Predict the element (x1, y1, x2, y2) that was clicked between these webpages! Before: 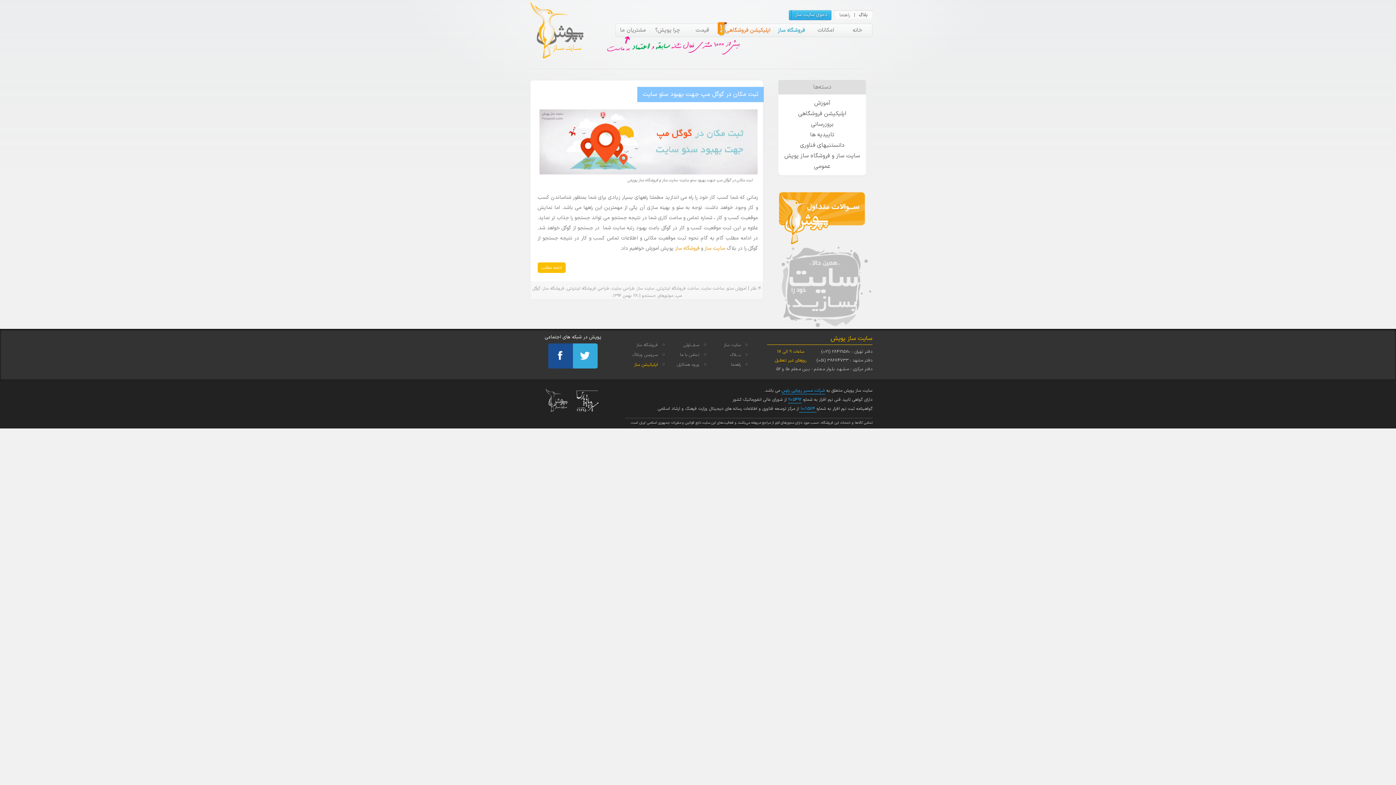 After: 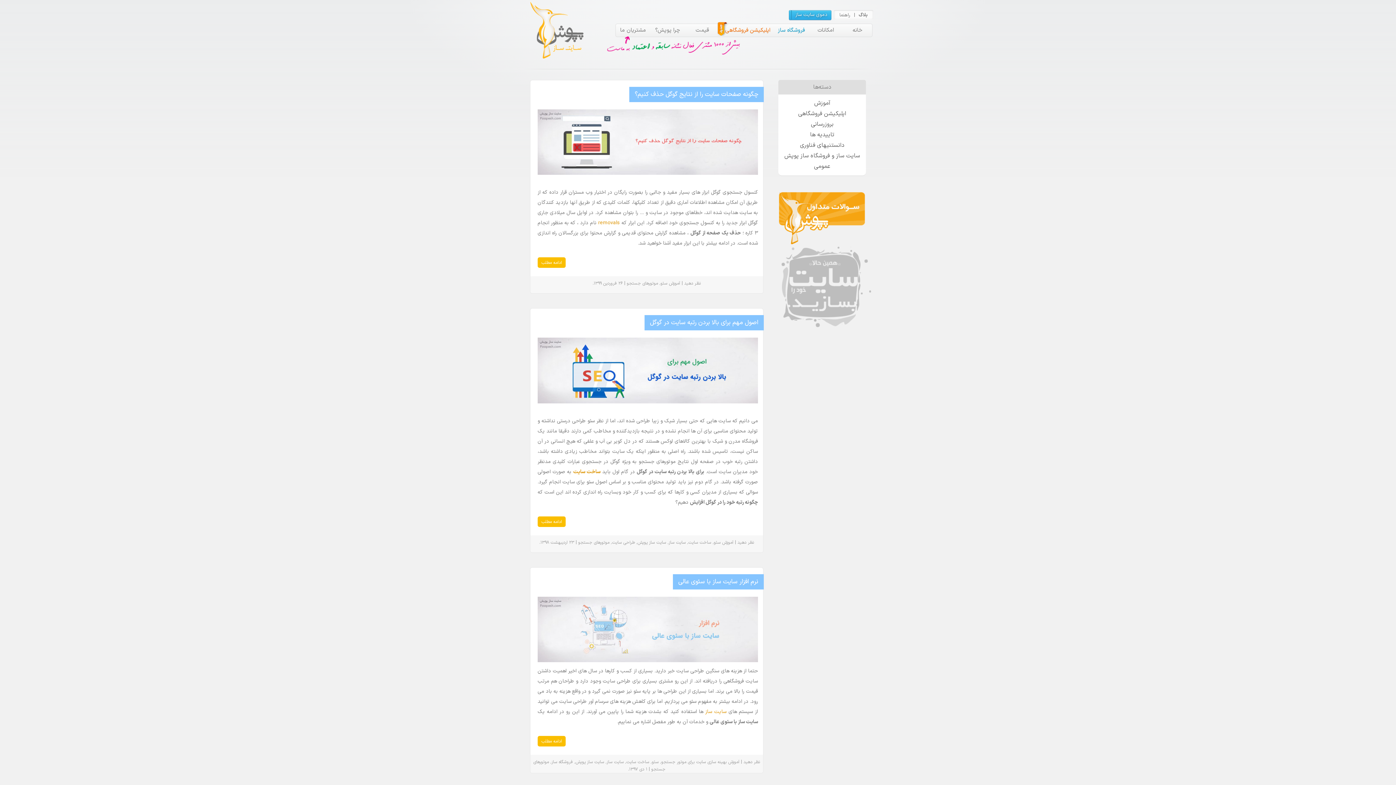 Action: bbox: (727, 285, 734, 292) label: سئو